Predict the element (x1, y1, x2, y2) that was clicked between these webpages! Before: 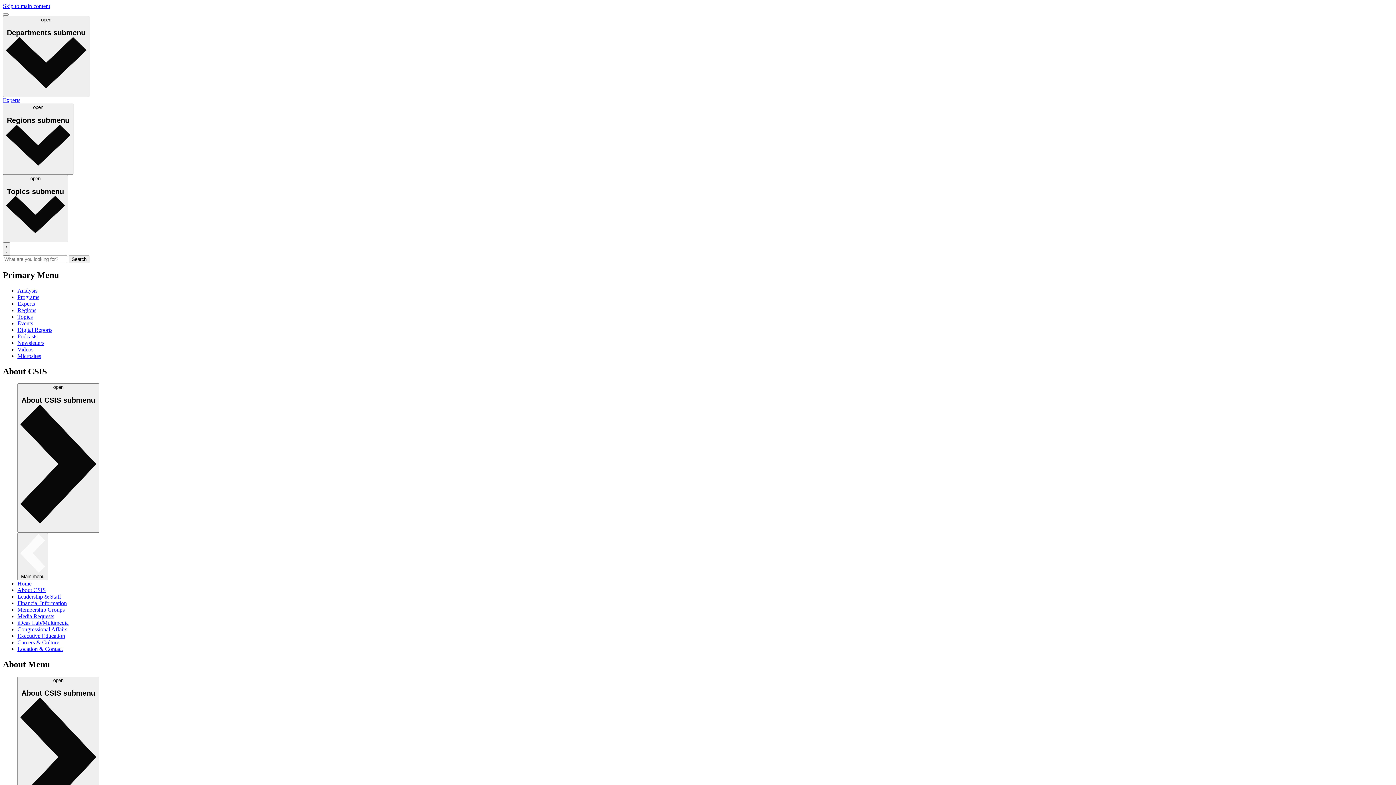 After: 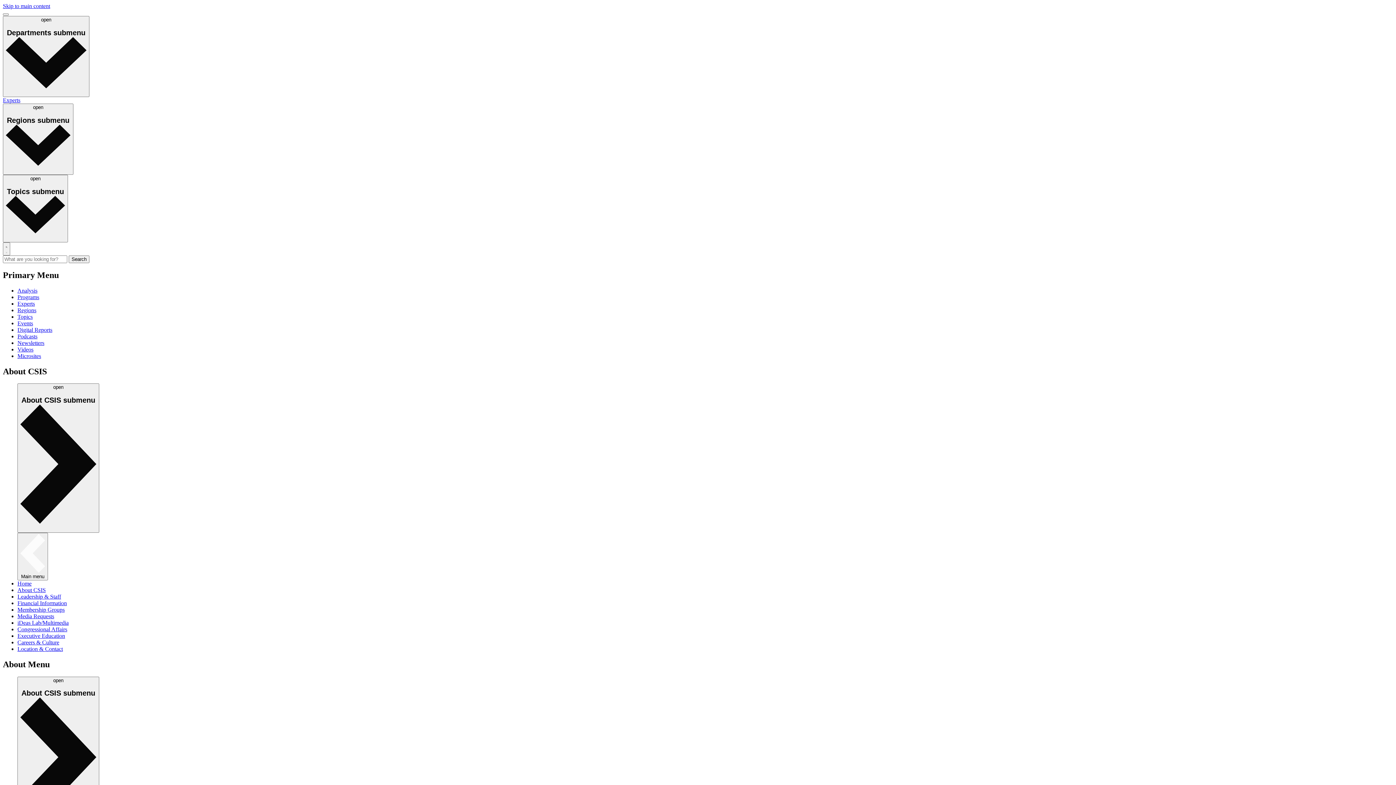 Action: bbox: (17, 646, 62, 652) label: Location & Contact